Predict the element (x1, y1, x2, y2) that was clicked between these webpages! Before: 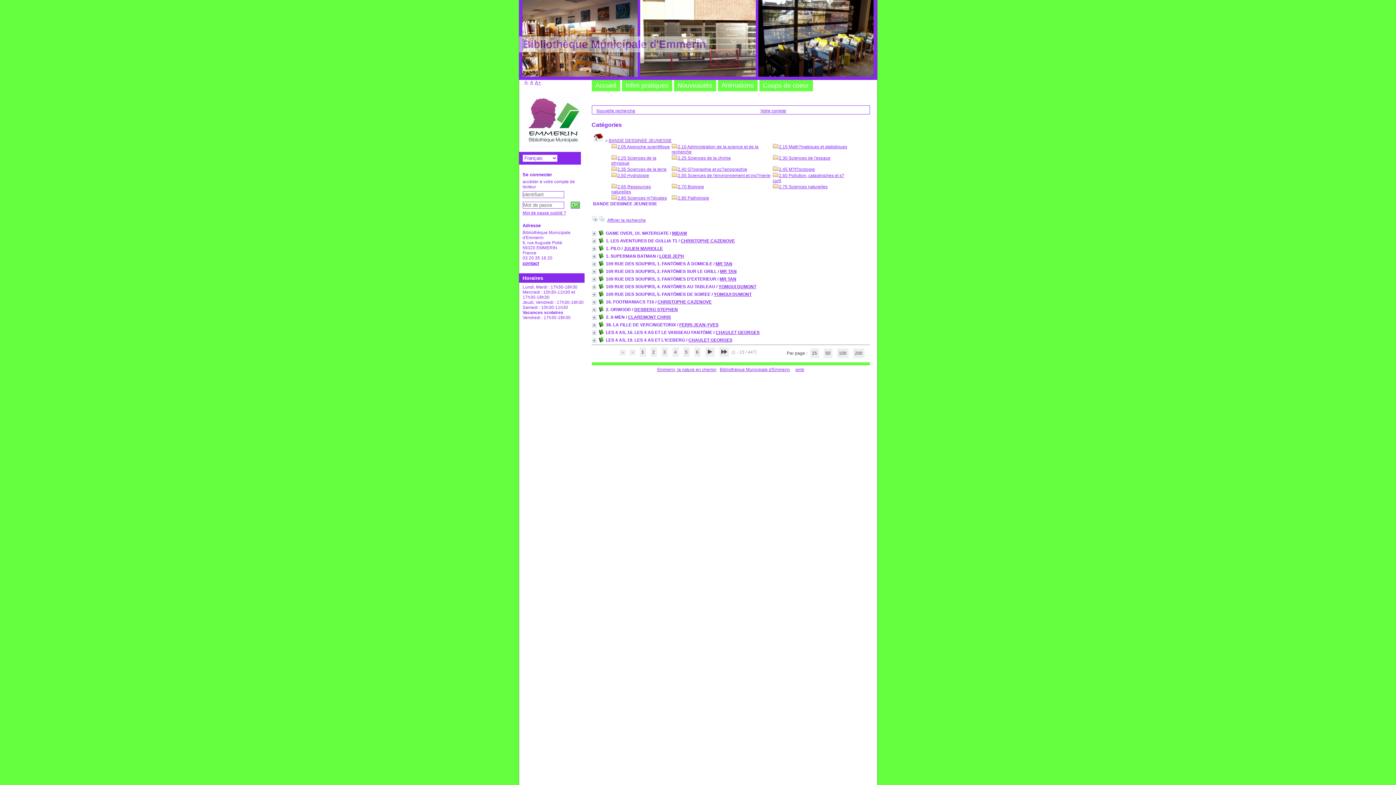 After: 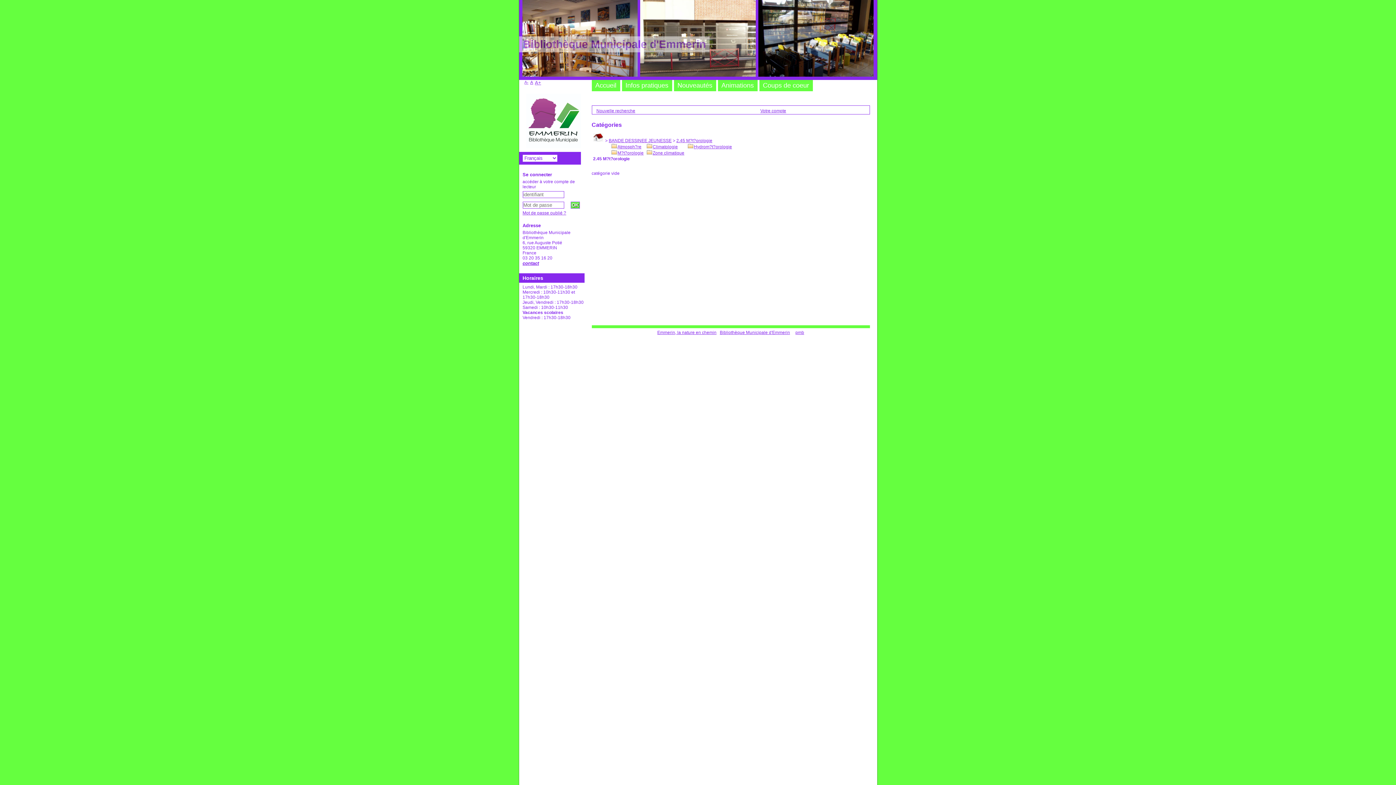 Action: bbox: (772, 166, 779, 172)